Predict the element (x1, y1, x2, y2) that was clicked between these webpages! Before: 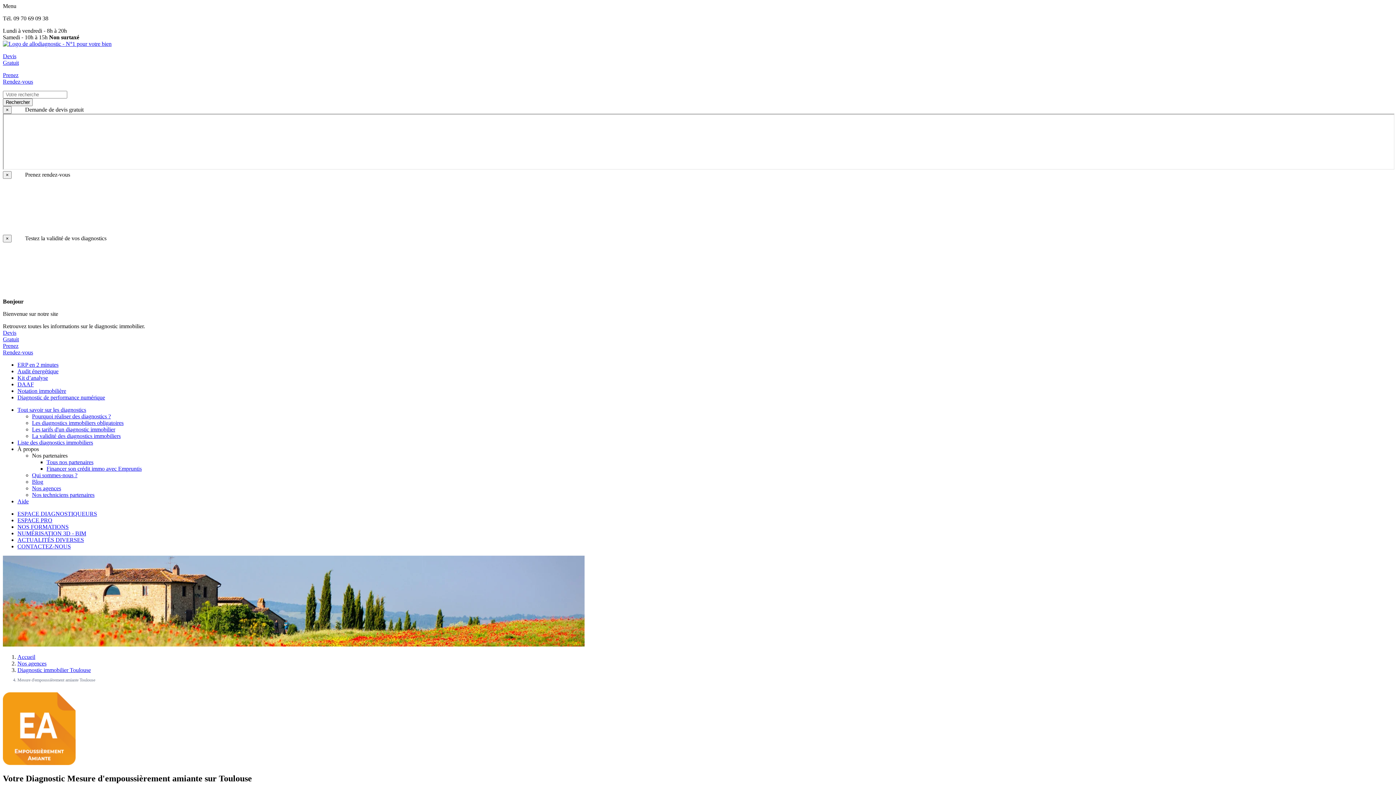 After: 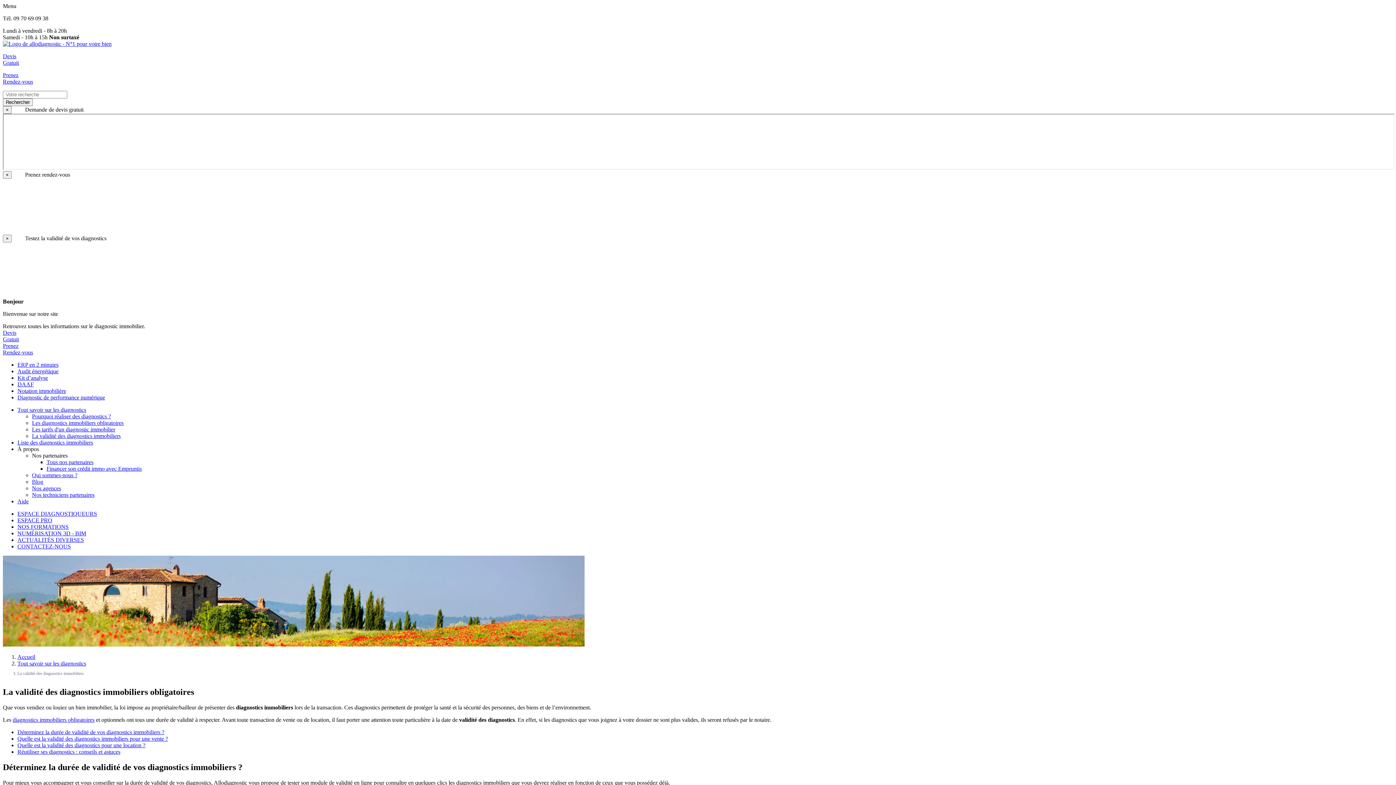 Action: label: La validité des diagnostics immobiliers bbox: (32, 433, 120, 439)